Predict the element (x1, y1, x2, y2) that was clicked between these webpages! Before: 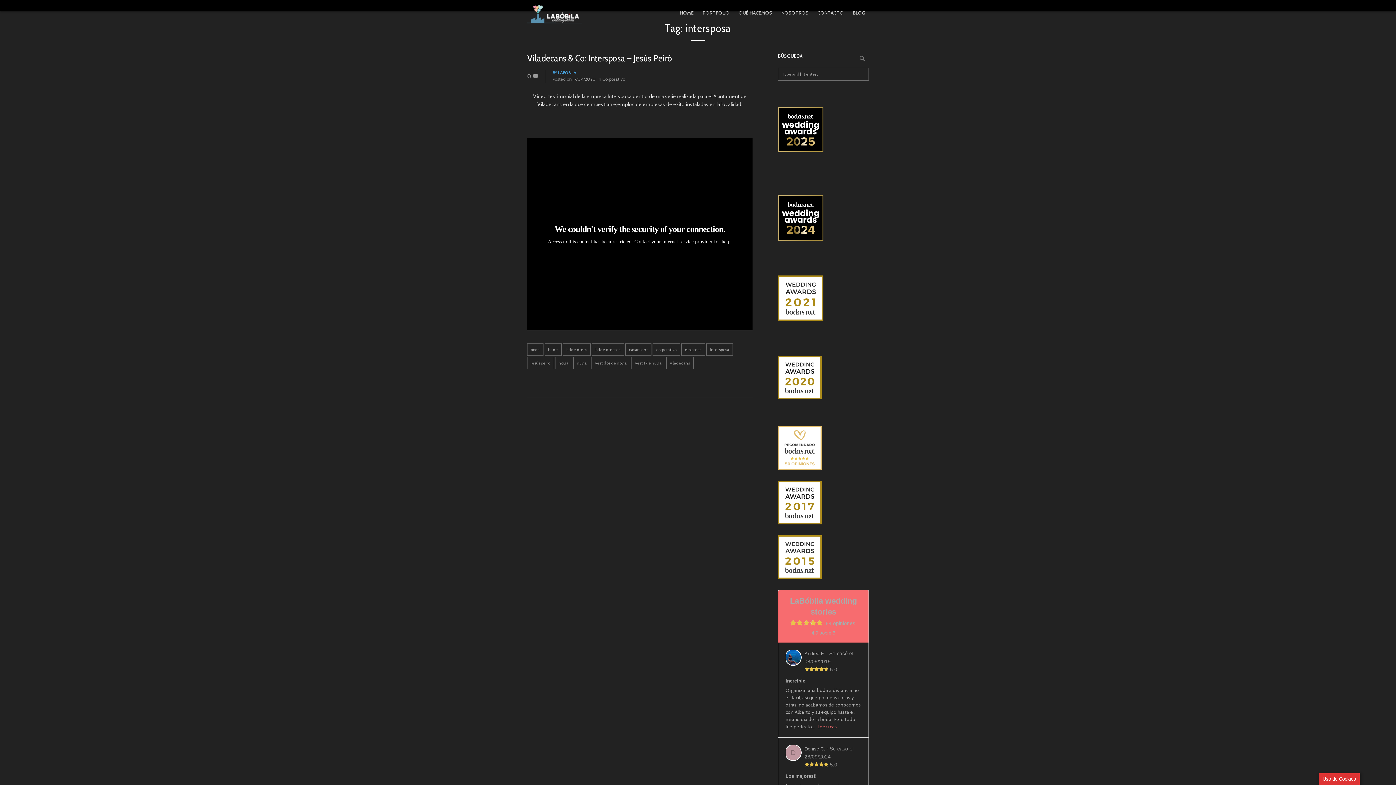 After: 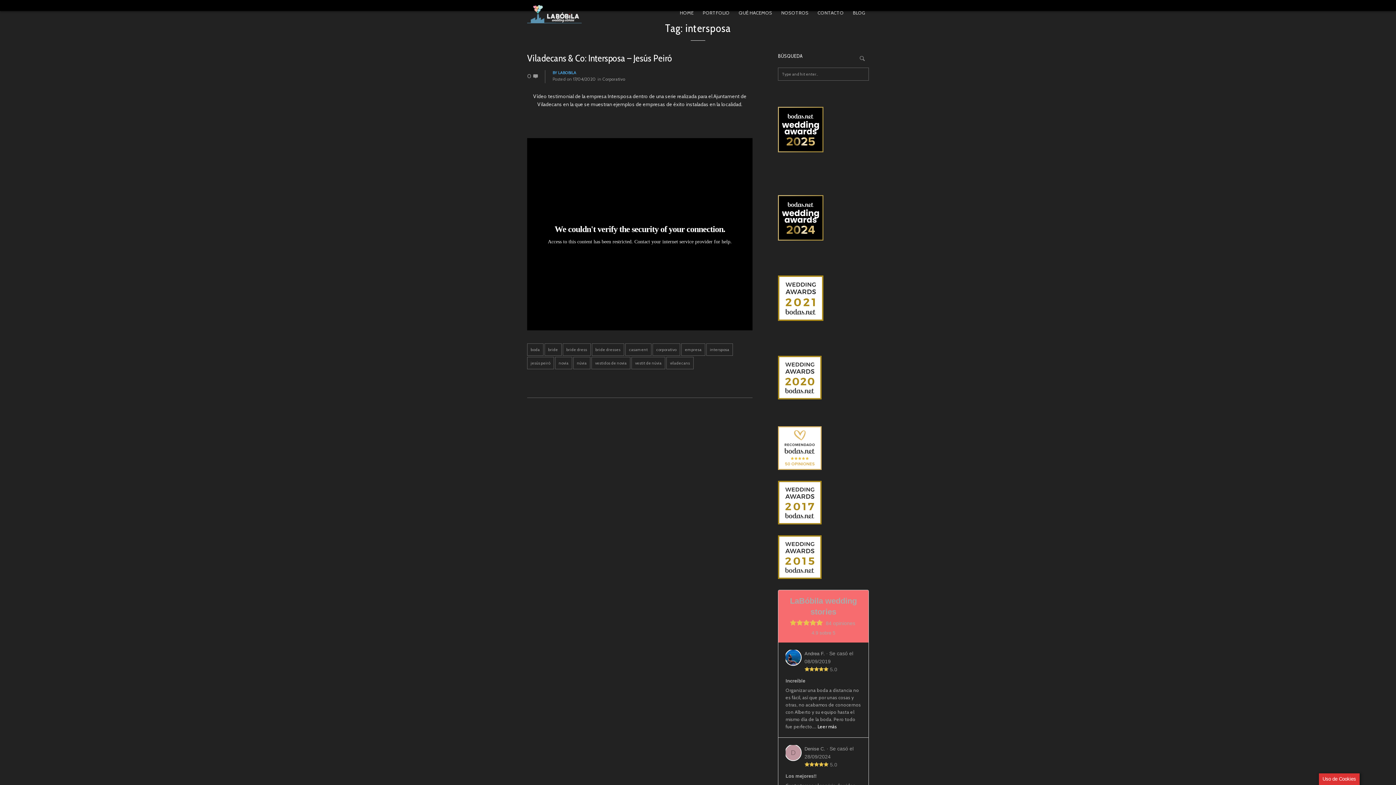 Action: bbox: (817, 724, 837, 729) label: Leer más